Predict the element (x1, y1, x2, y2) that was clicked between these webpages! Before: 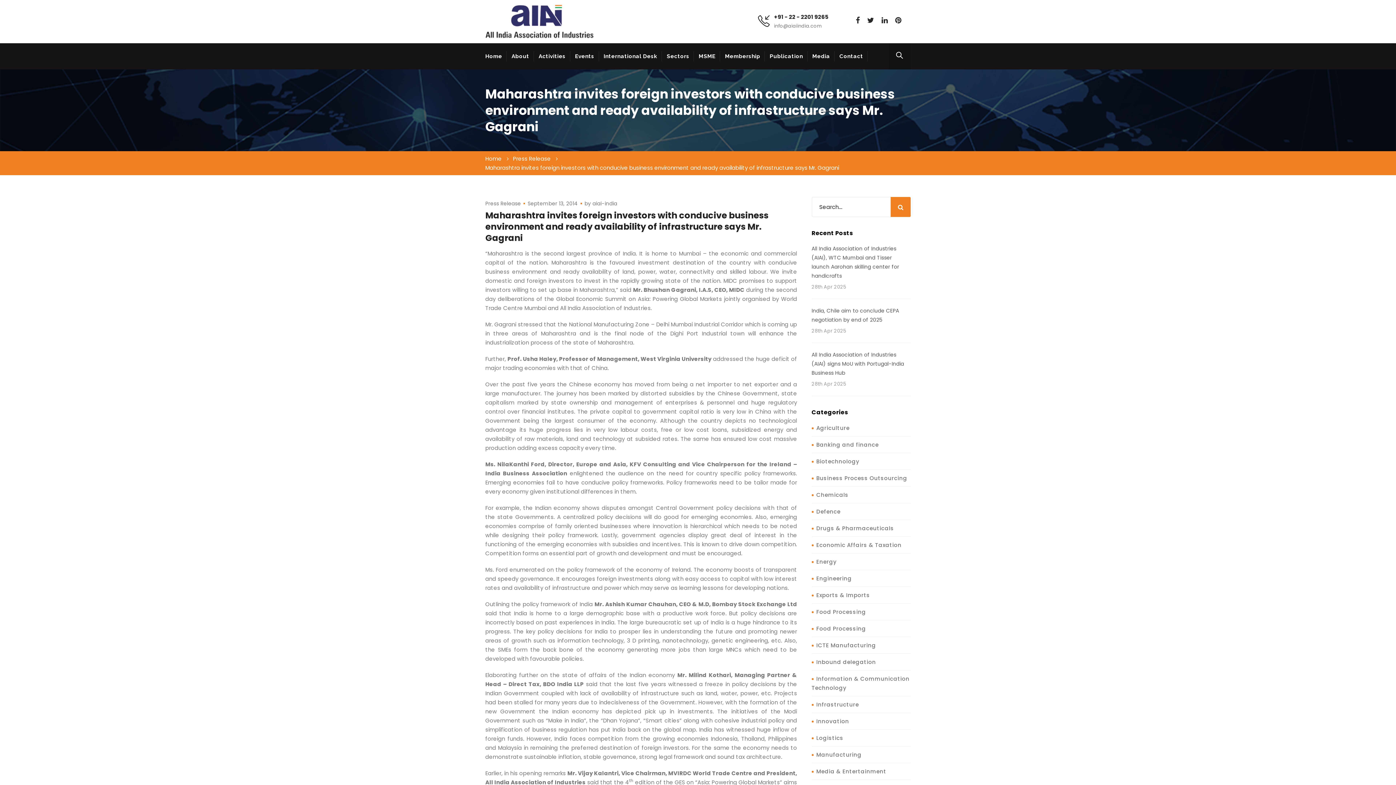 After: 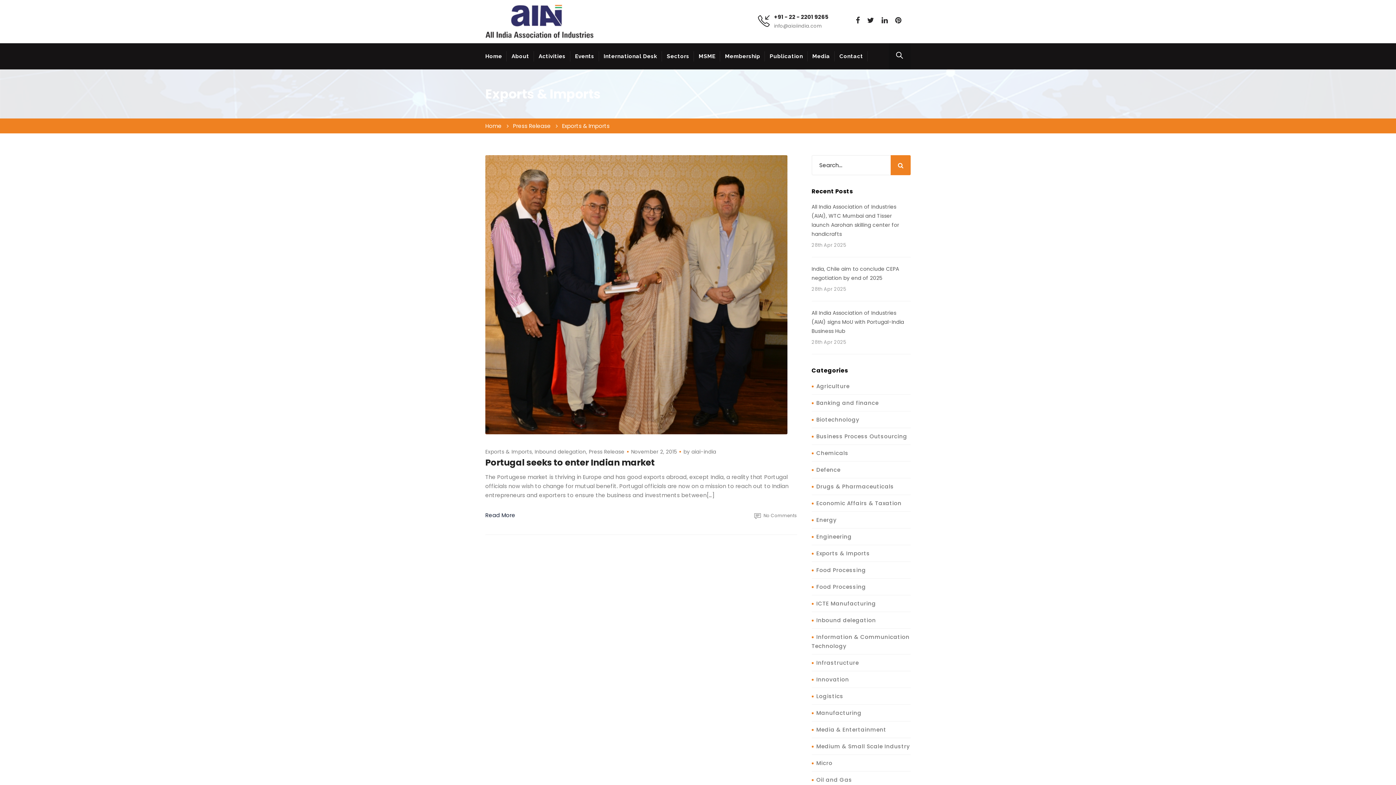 Action: bbox: (816, 591, 870, 599) label: Exports & Imports